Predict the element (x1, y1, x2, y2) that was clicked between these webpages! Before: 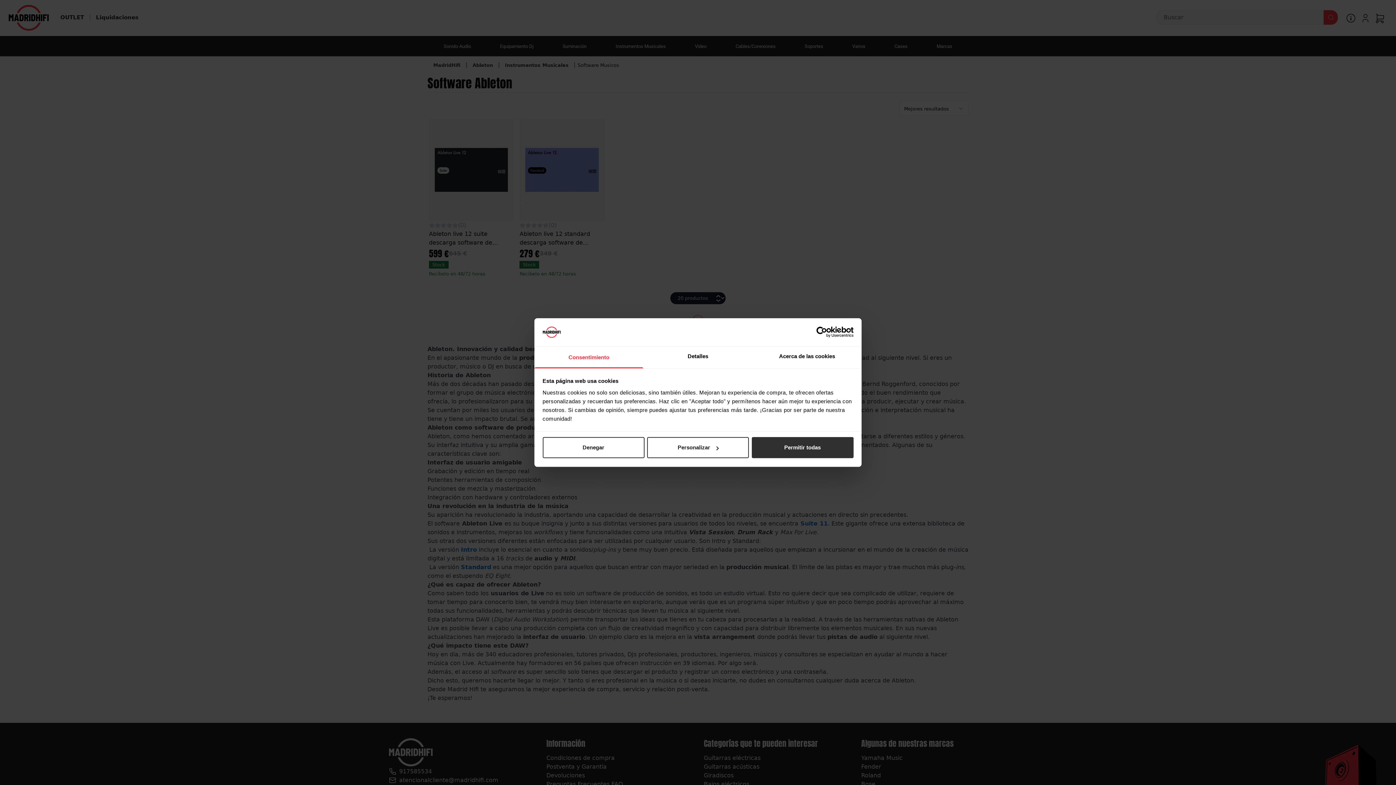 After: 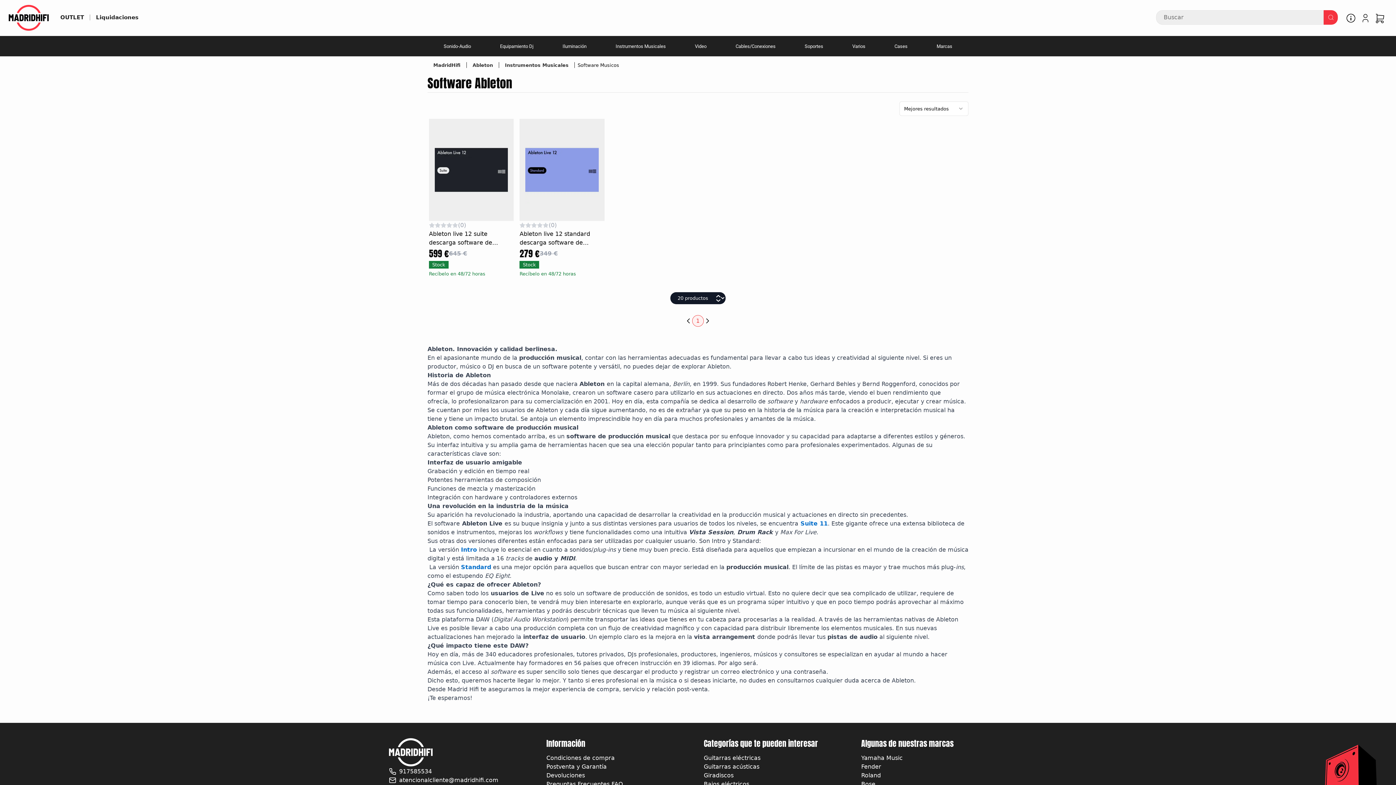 Action: label: Denegar bbox: (542, 437, 644, 458)